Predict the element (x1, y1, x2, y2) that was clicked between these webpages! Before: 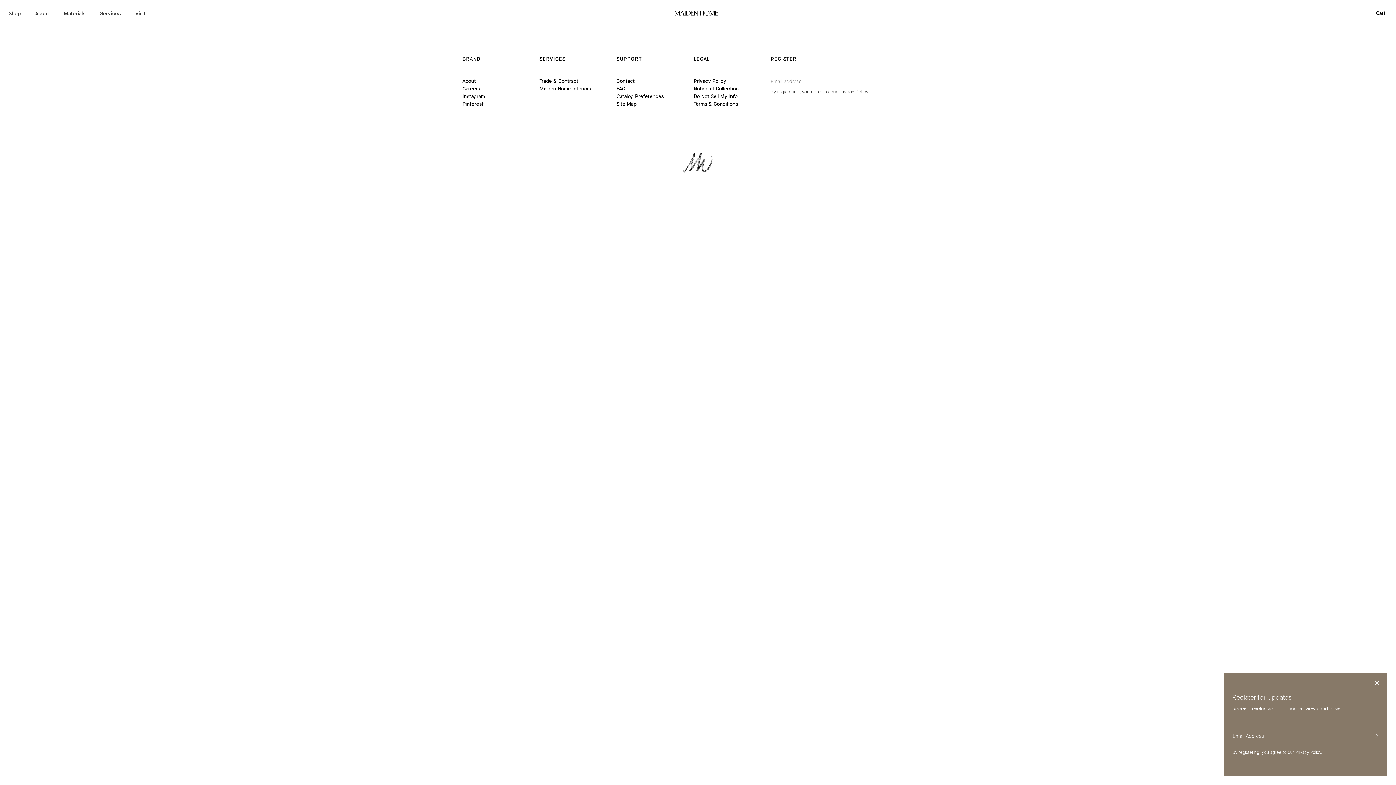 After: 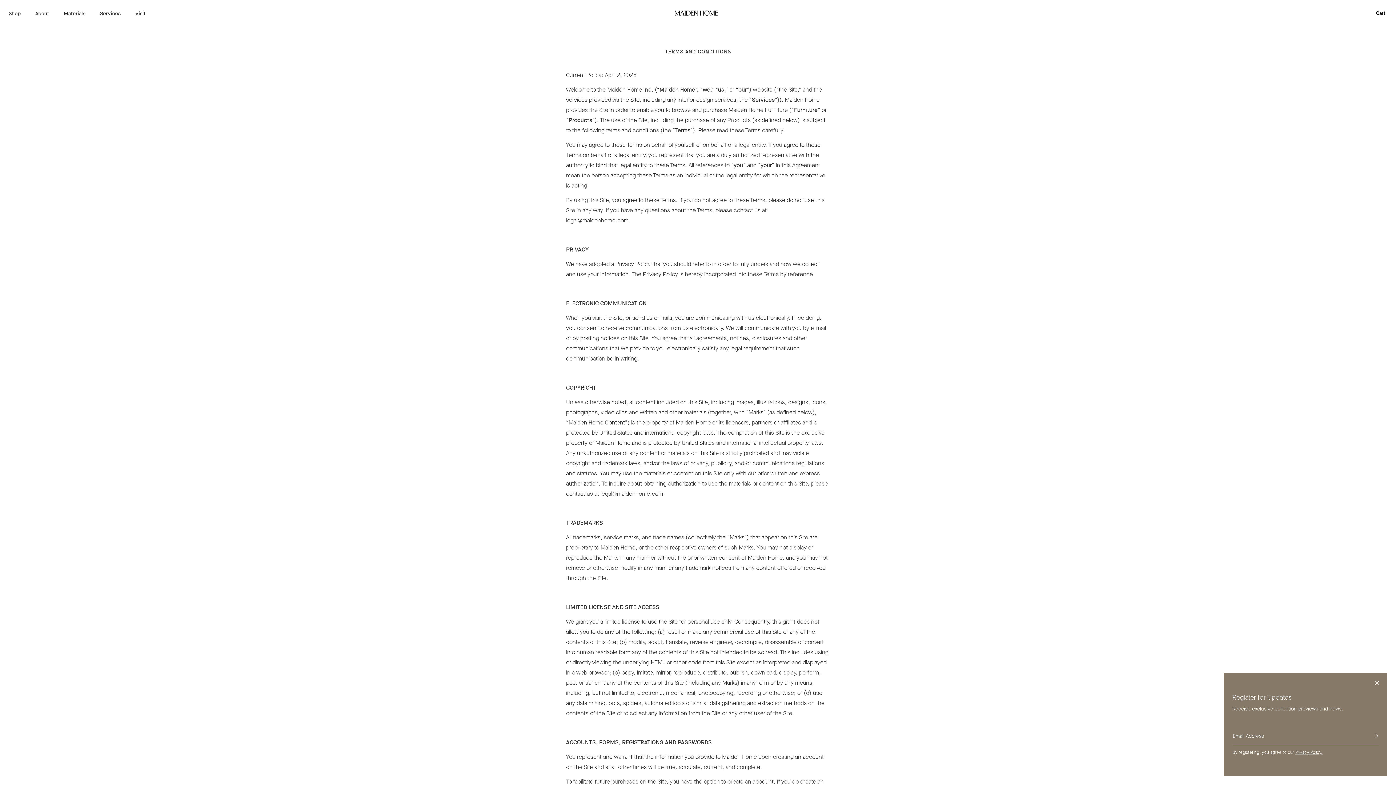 Action: bbox: (693, 100, 738, 107) label: Terms & Conditions